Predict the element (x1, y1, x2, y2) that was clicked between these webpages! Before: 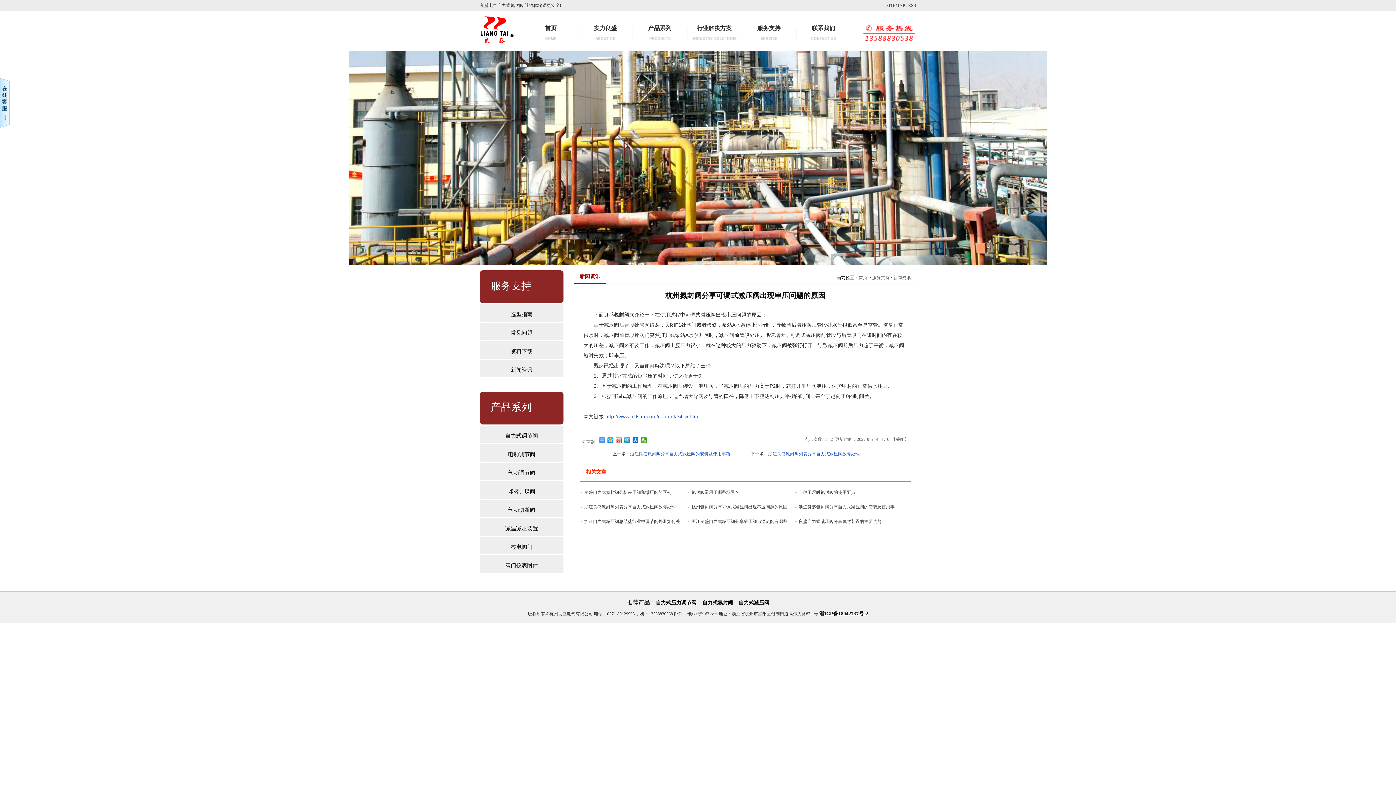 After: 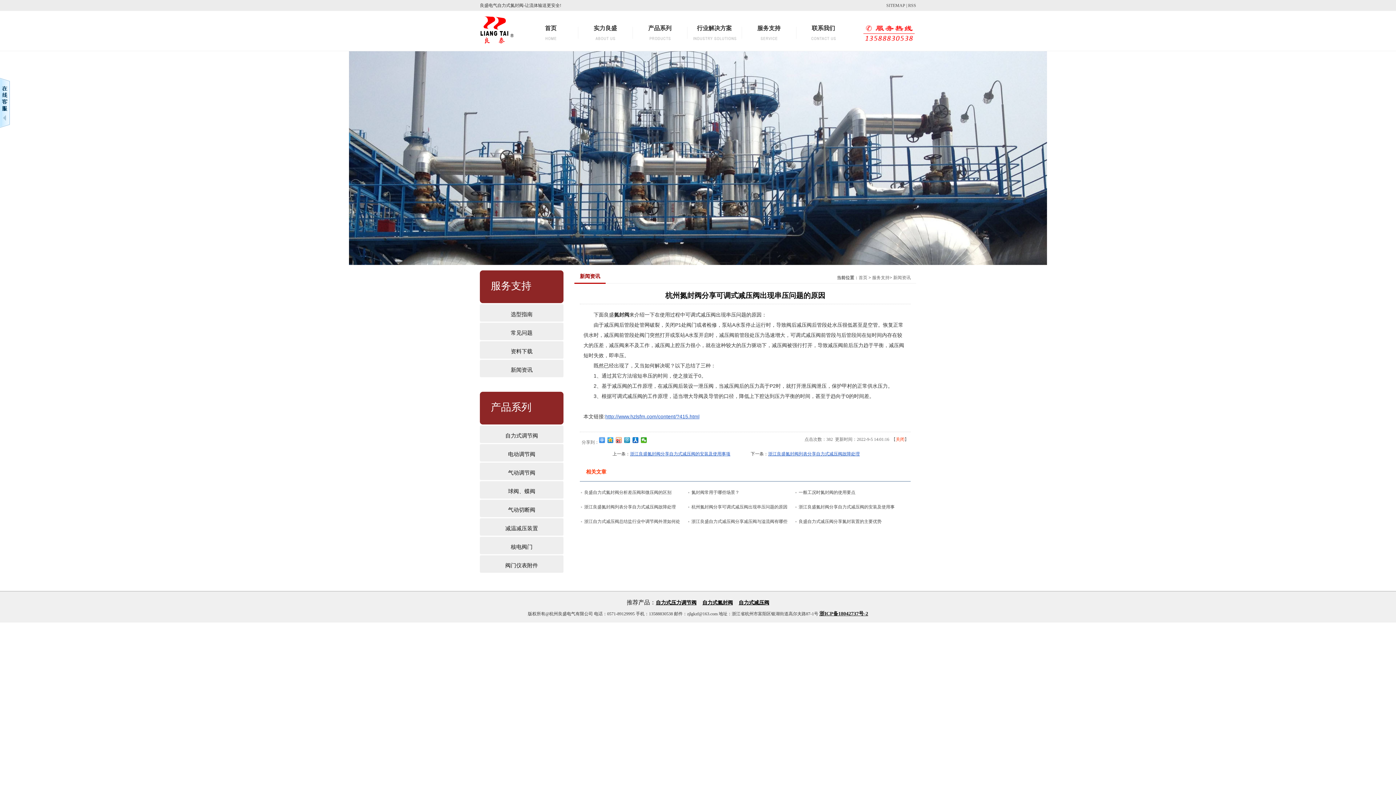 Action: label: 关闭 bbox: (896, 437, 904, 442)